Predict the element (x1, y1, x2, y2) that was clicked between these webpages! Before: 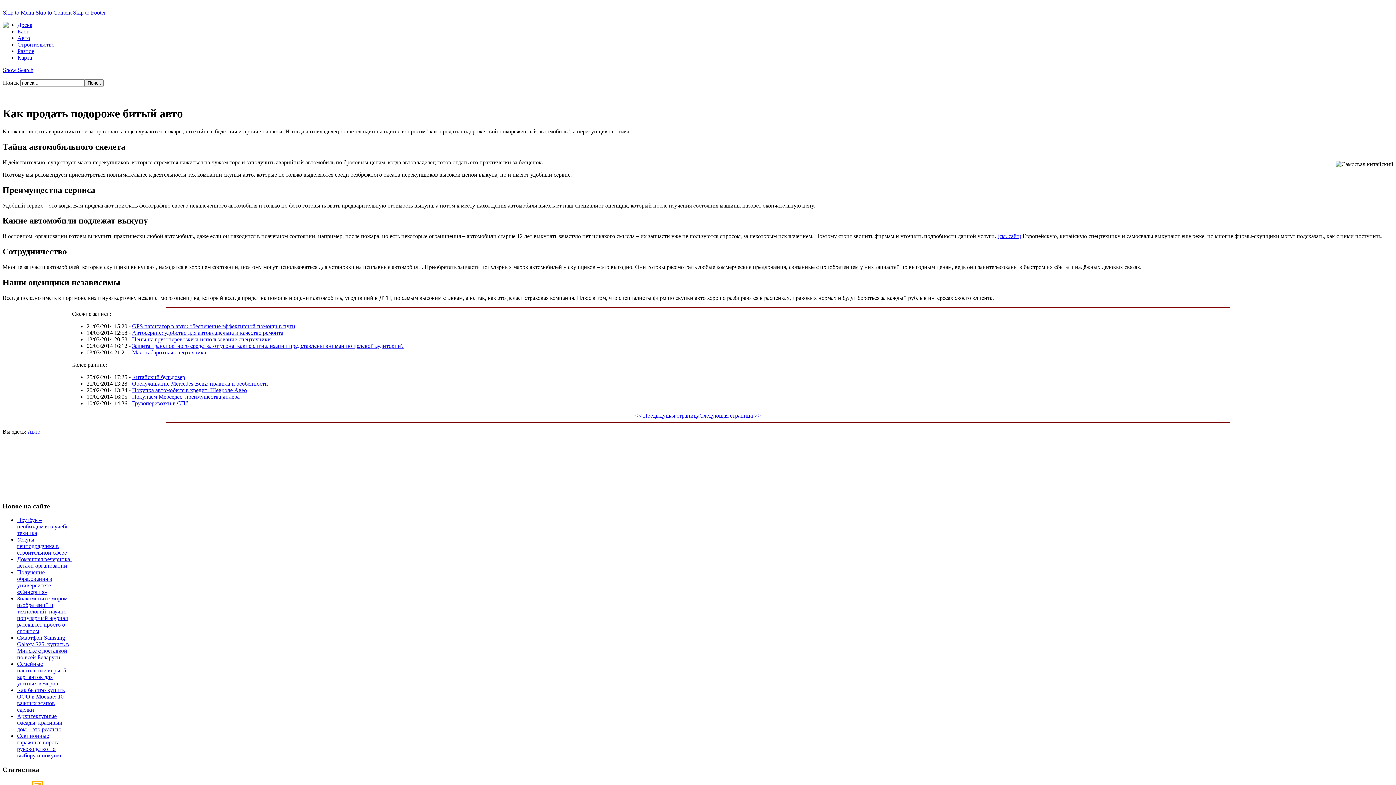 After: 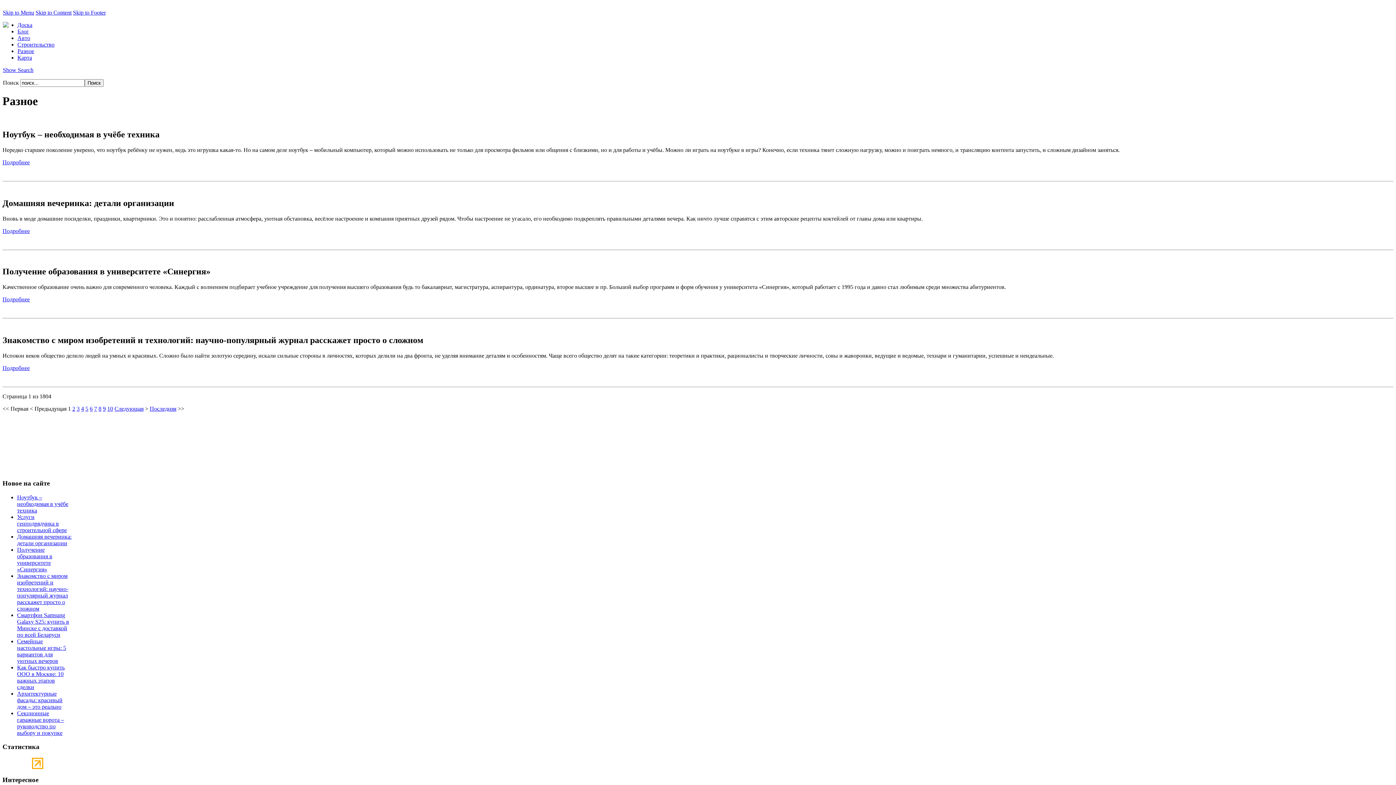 Action: bbox: (17, 48, 34, 54) label: Разное